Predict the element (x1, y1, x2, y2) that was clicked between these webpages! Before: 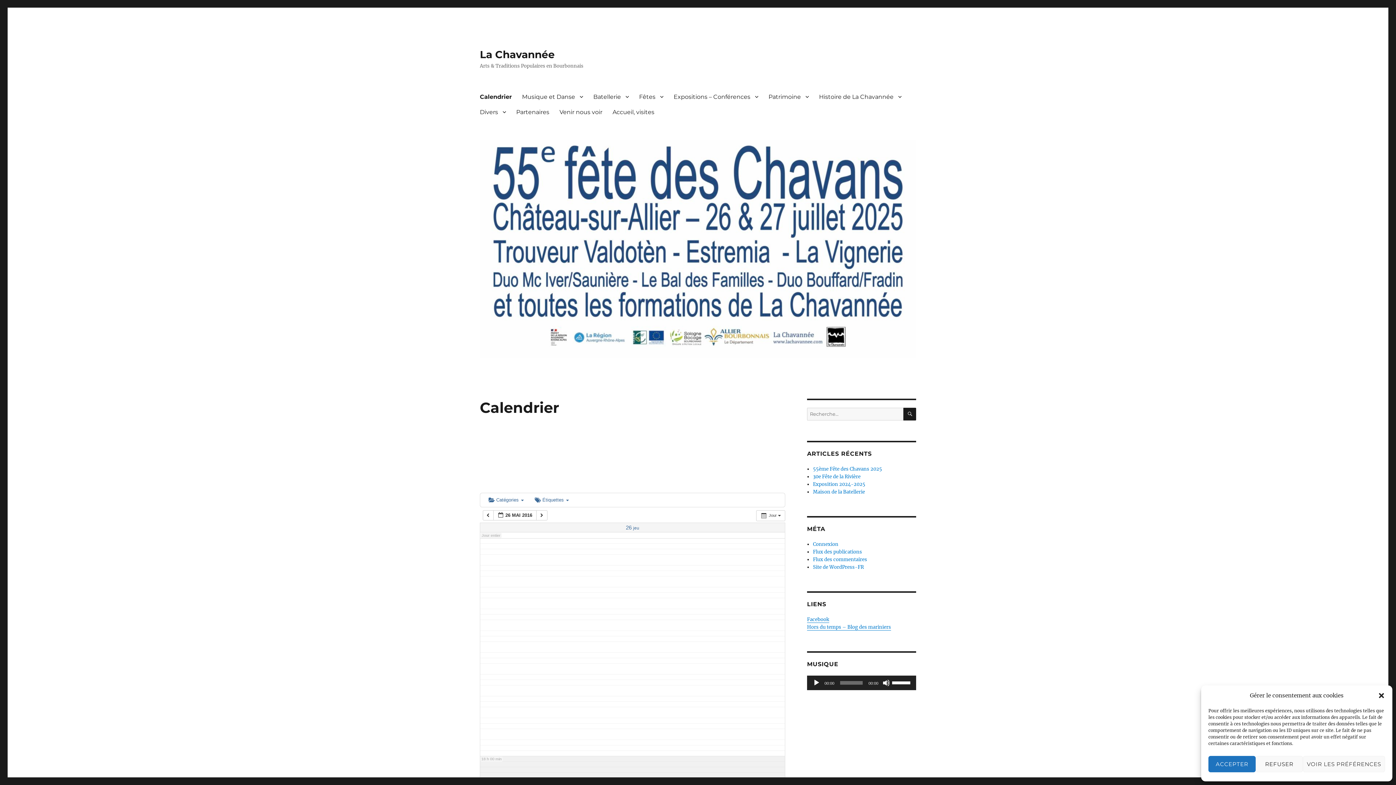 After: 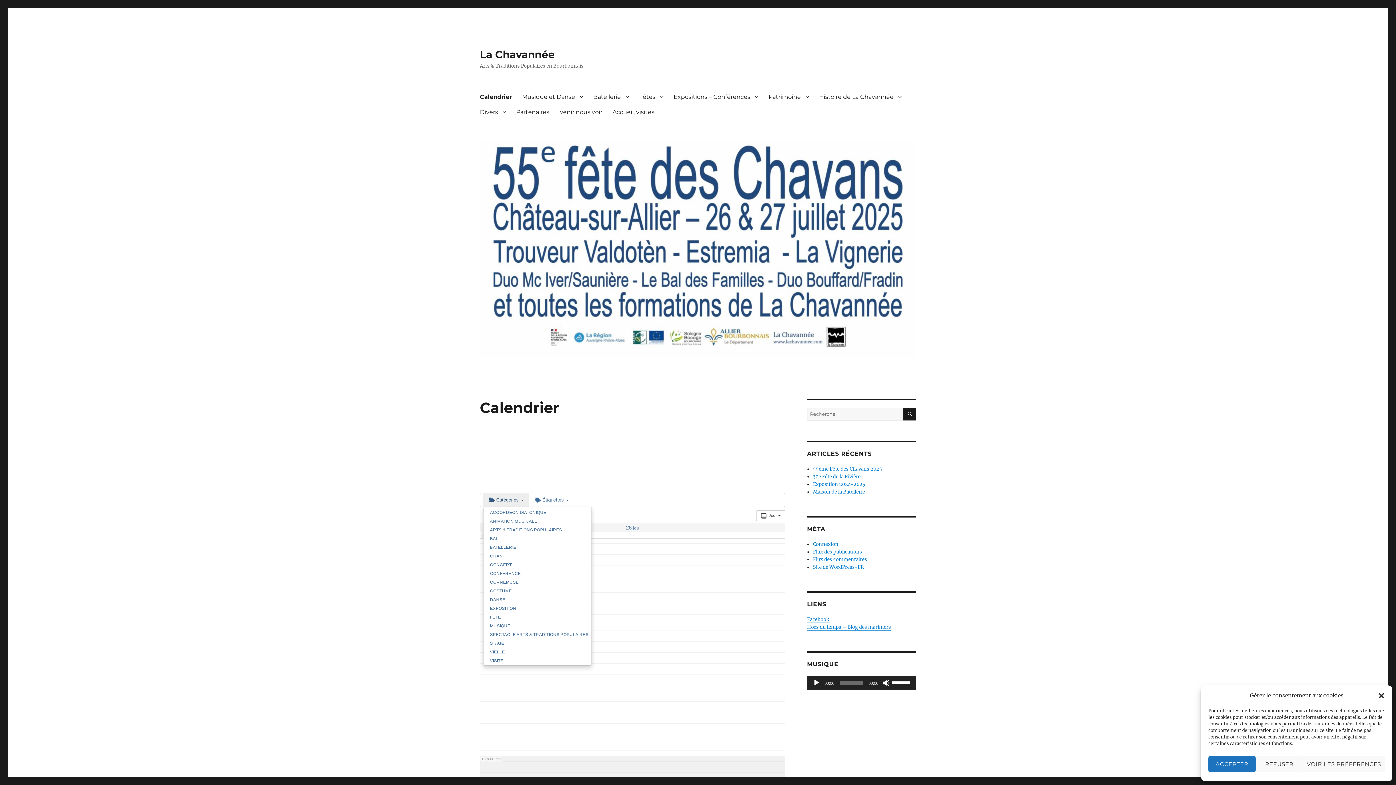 Action: bbox: (483, 493, 529, 507) label:  Catégories 